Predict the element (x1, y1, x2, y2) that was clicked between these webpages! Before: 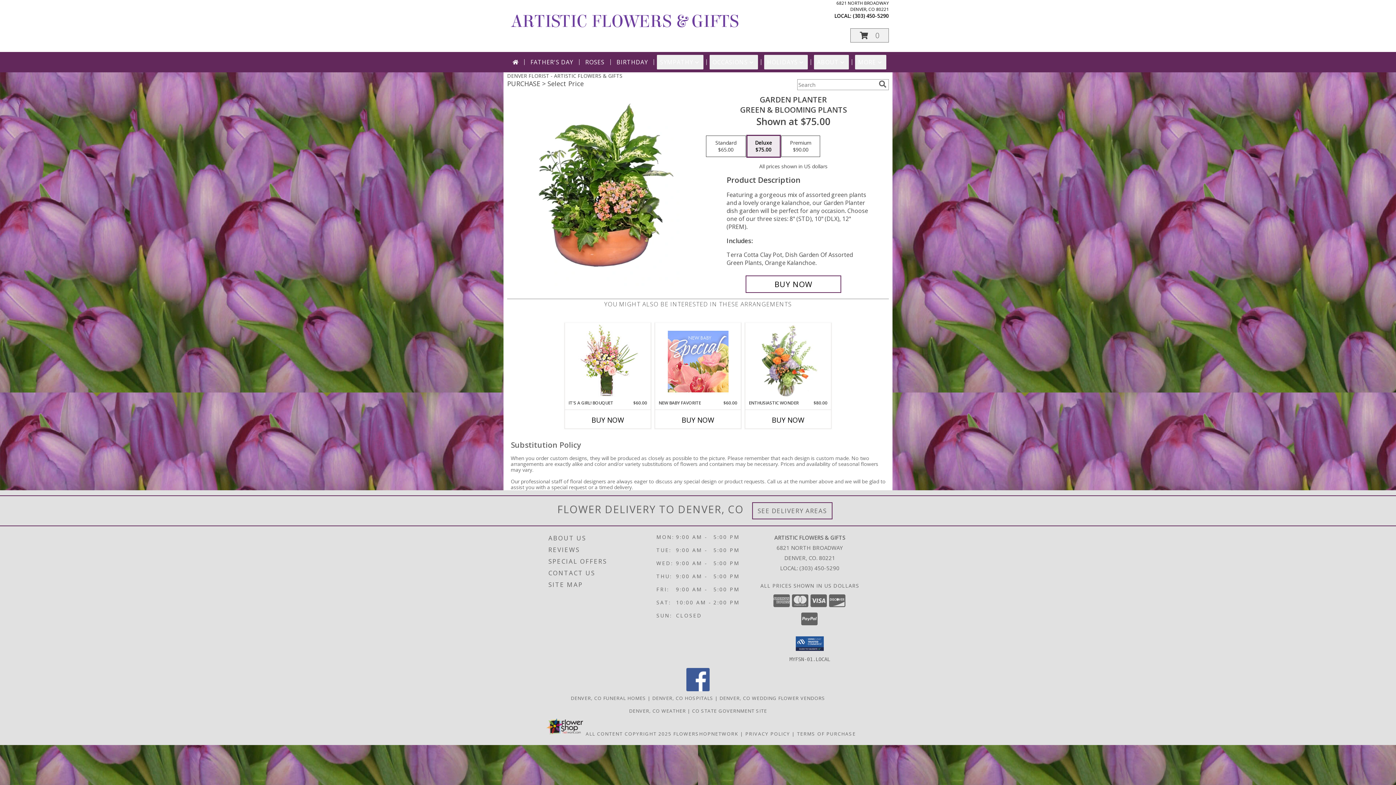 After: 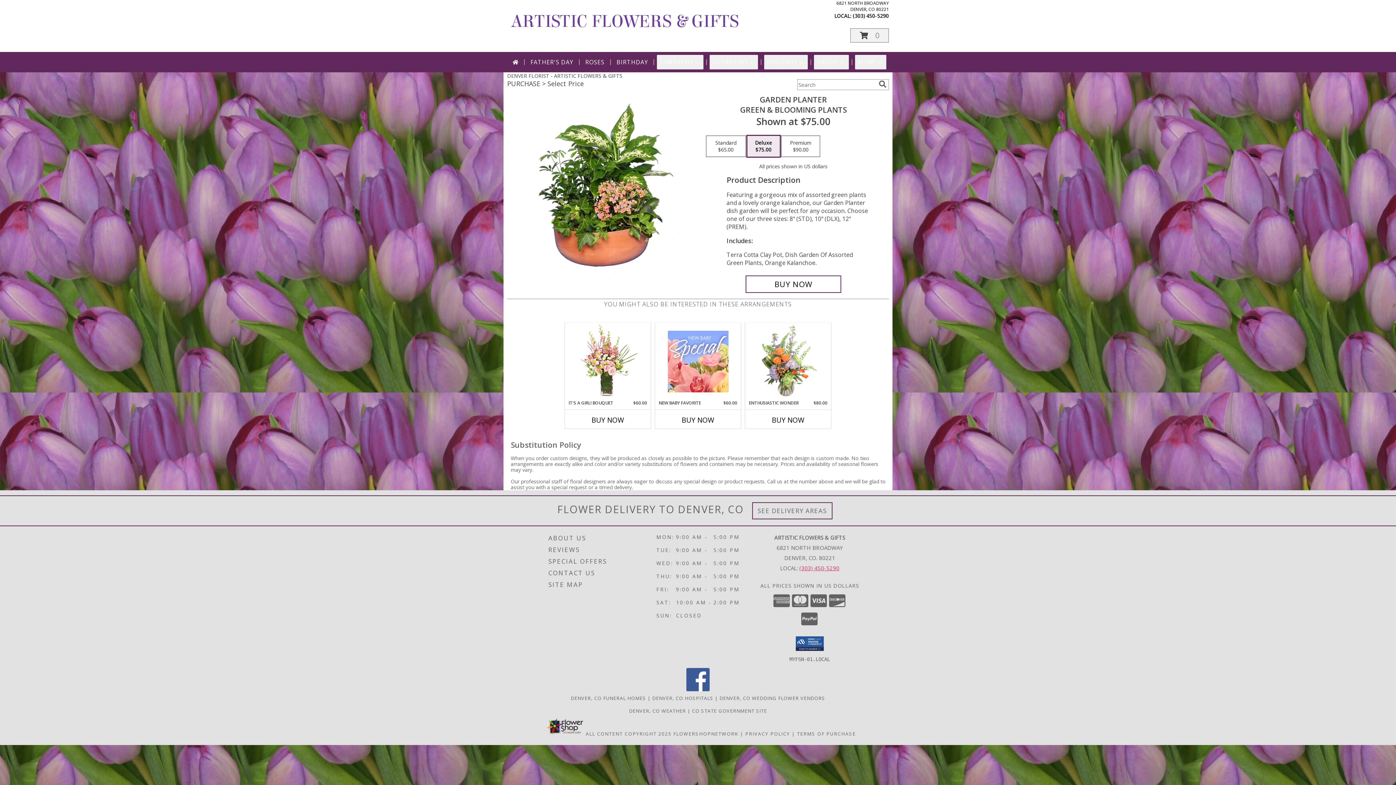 Action: label: Call local number: +1-303-450-5290 bbox: (799, 564, 839, 571)